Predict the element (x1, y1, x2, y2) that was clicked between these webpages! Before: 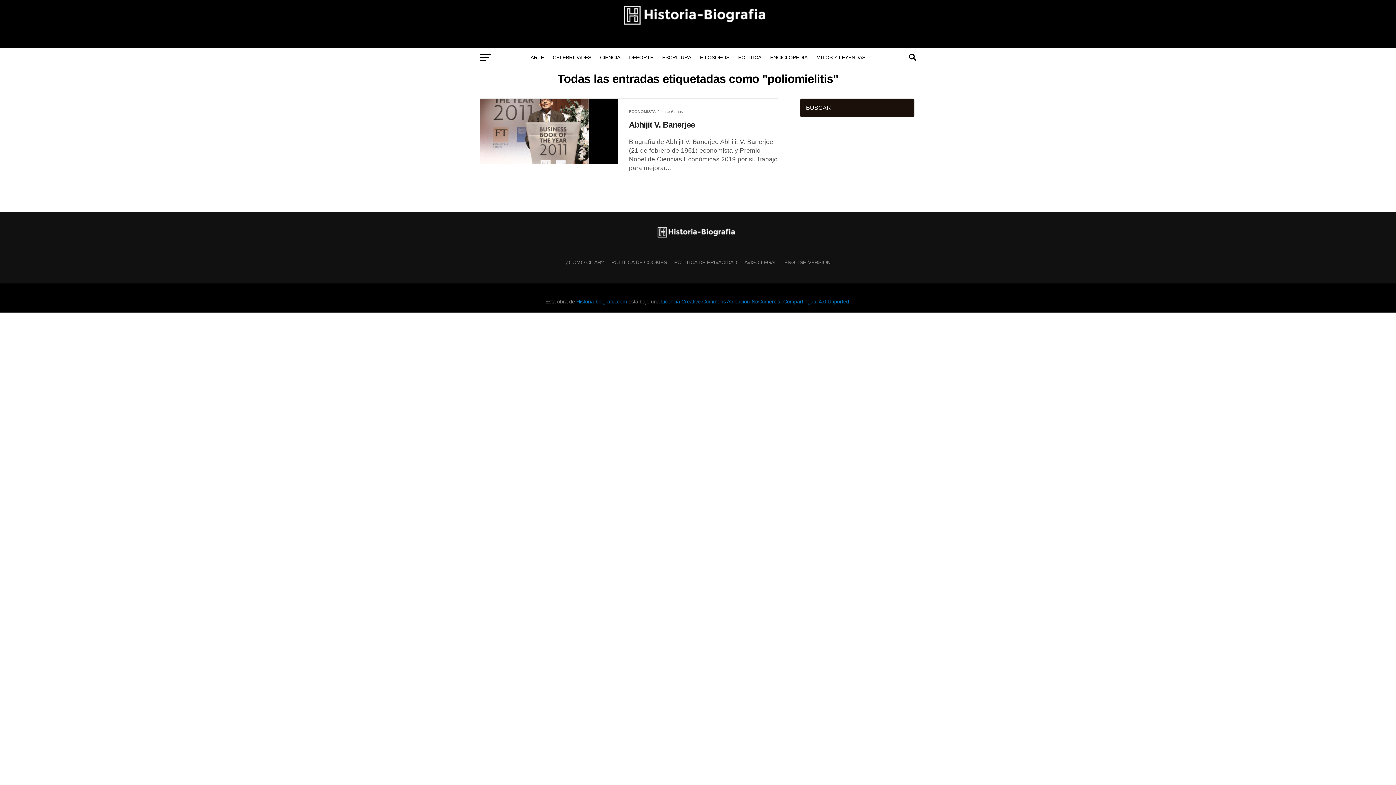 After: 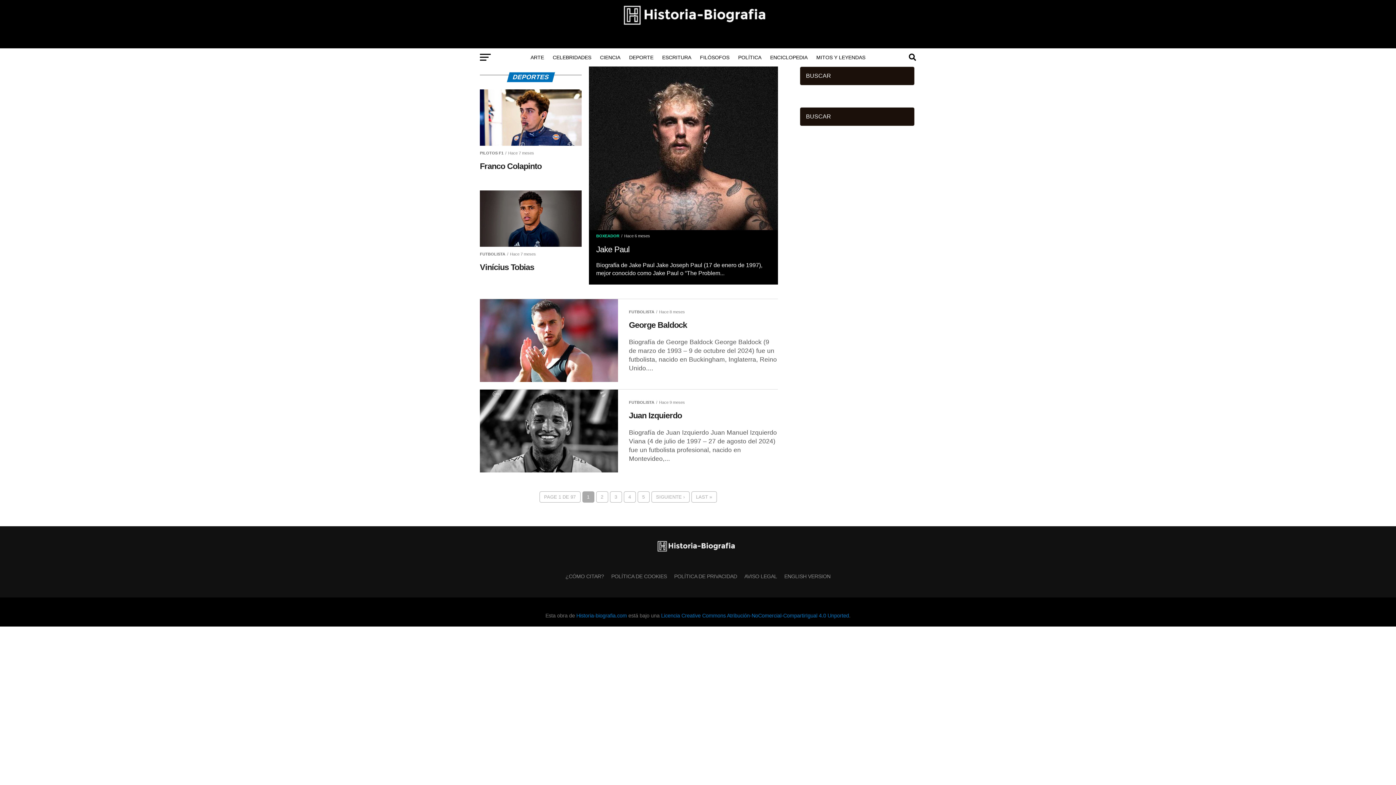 Action: bbox: (624, 48, 658, 66) label: DEPORTE